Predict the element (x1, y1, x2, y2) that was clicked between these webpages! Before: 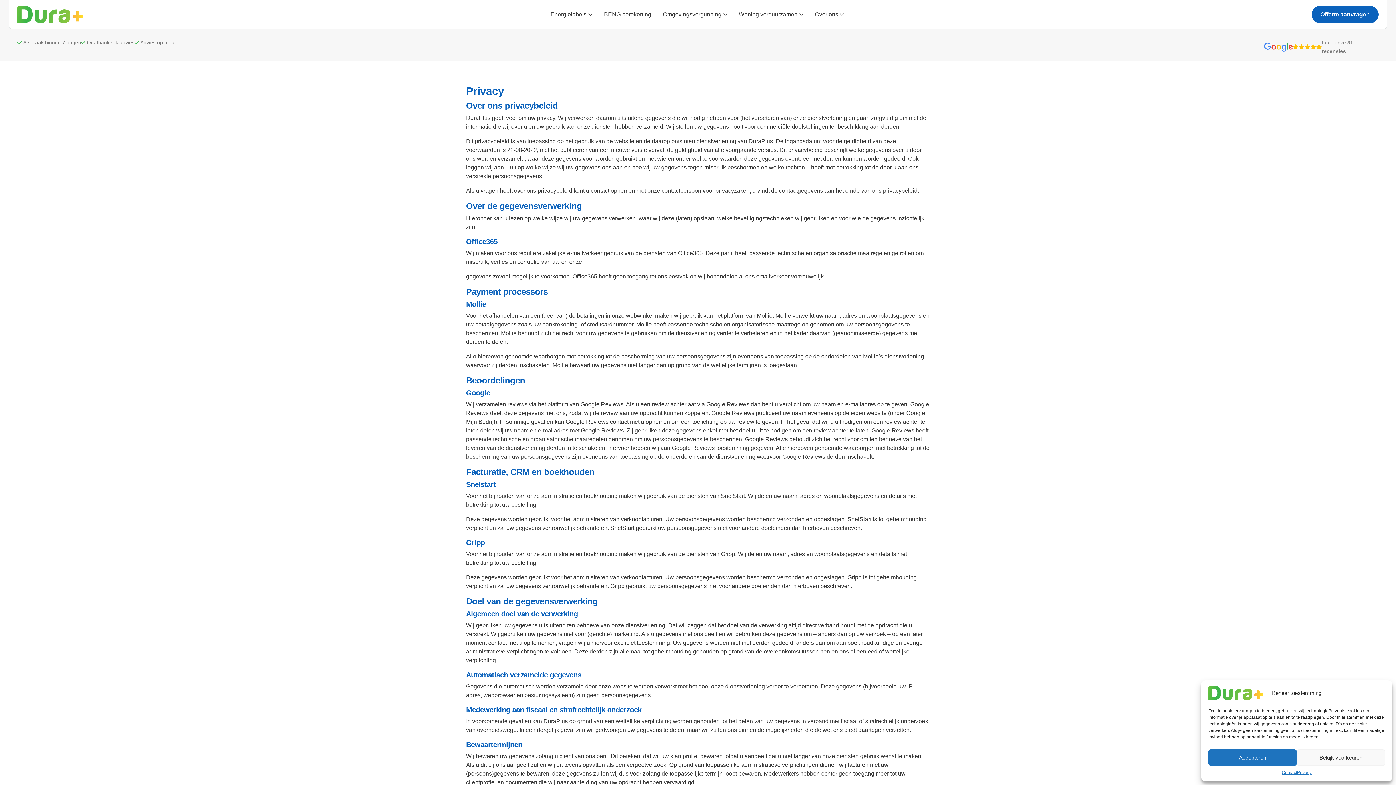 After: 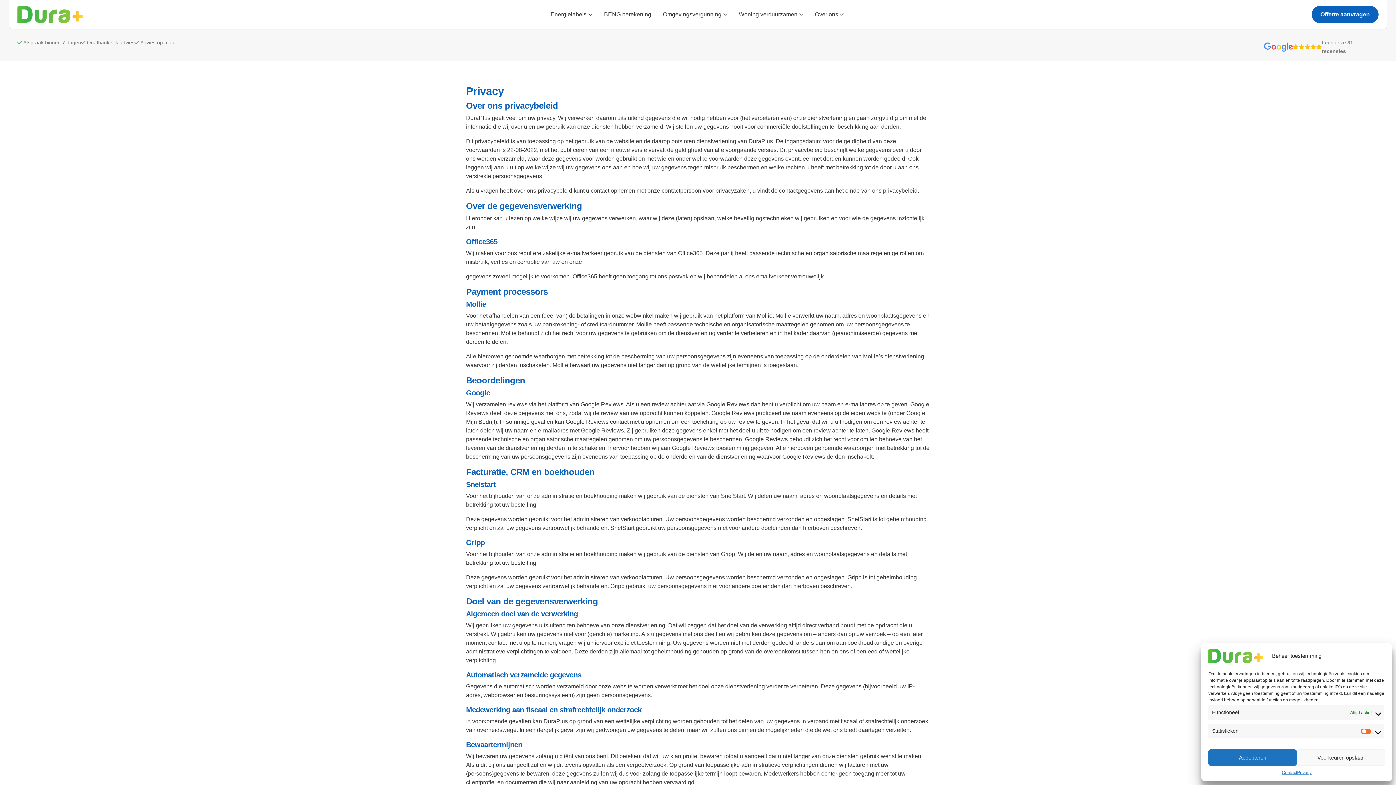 Action: label: Bekijk voorkeuren bbox: (1297, 749, 1385, 766)